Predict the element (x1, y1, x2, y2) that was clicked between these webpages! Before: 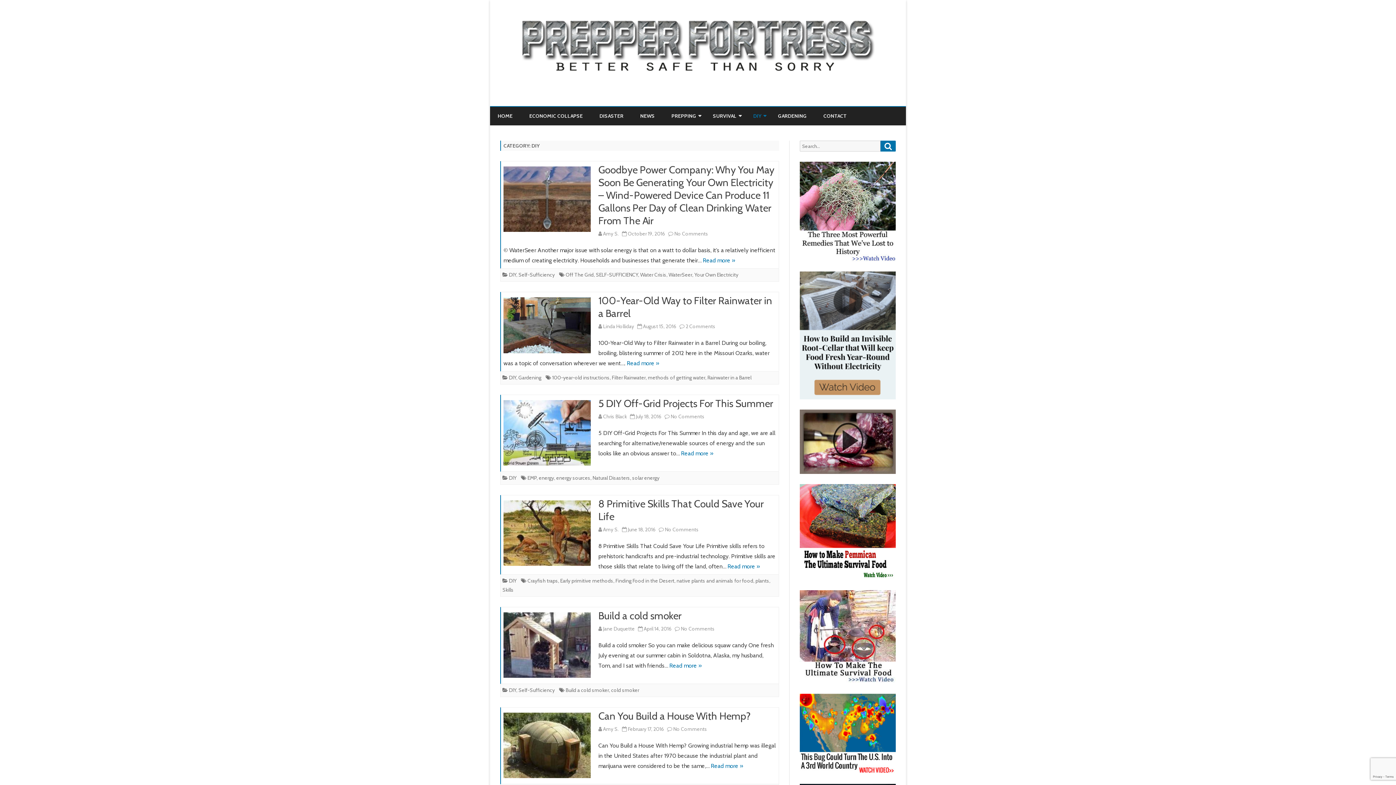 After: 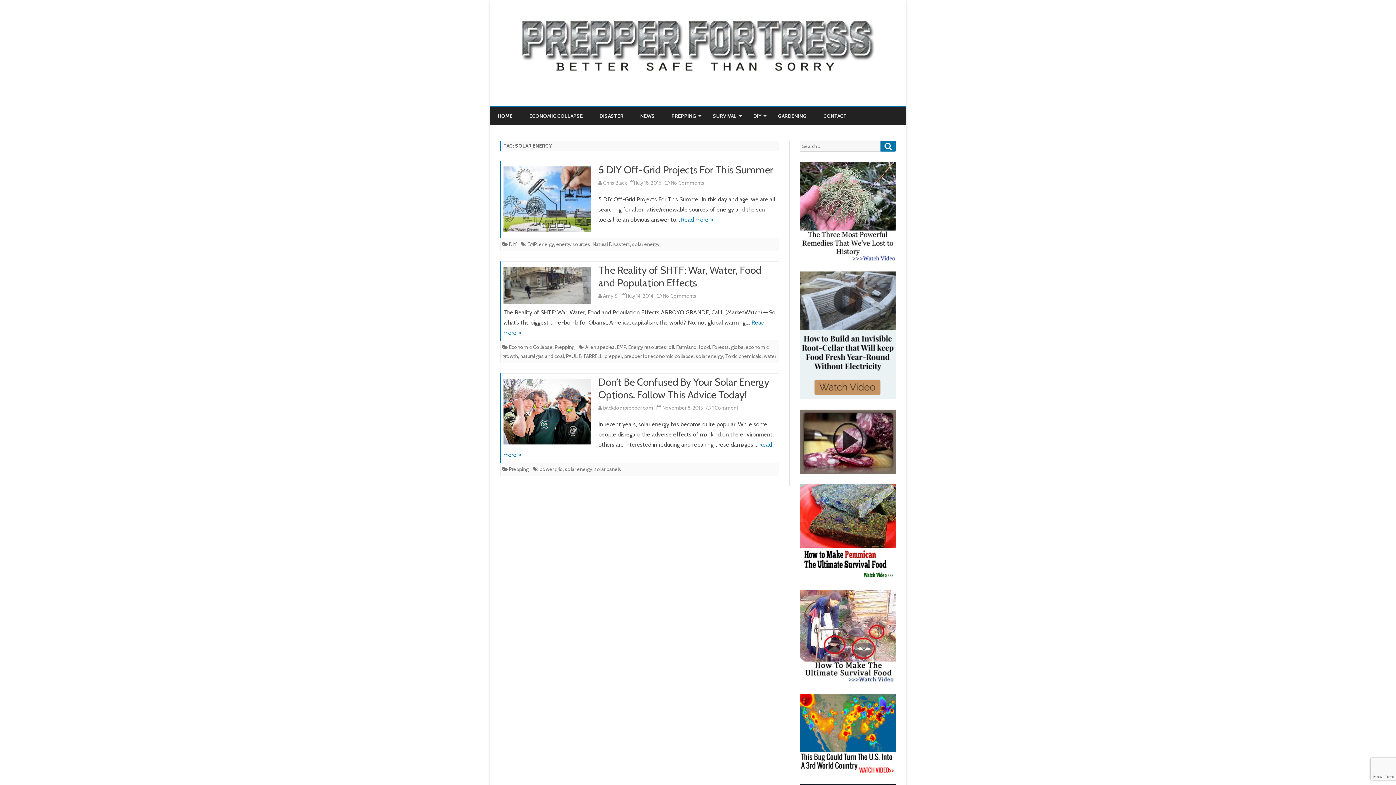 Action: label: solar energy bbox: (632, 474, 659, 481)